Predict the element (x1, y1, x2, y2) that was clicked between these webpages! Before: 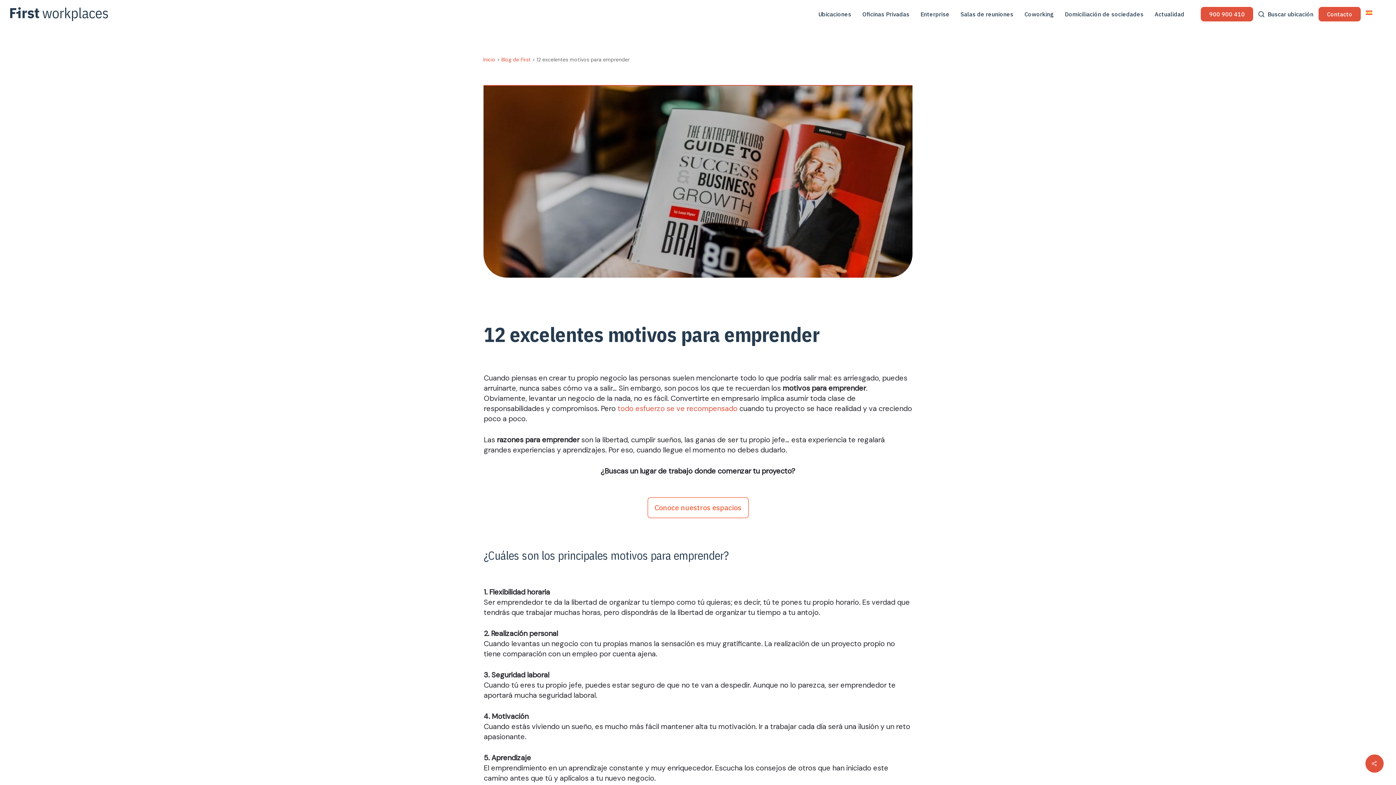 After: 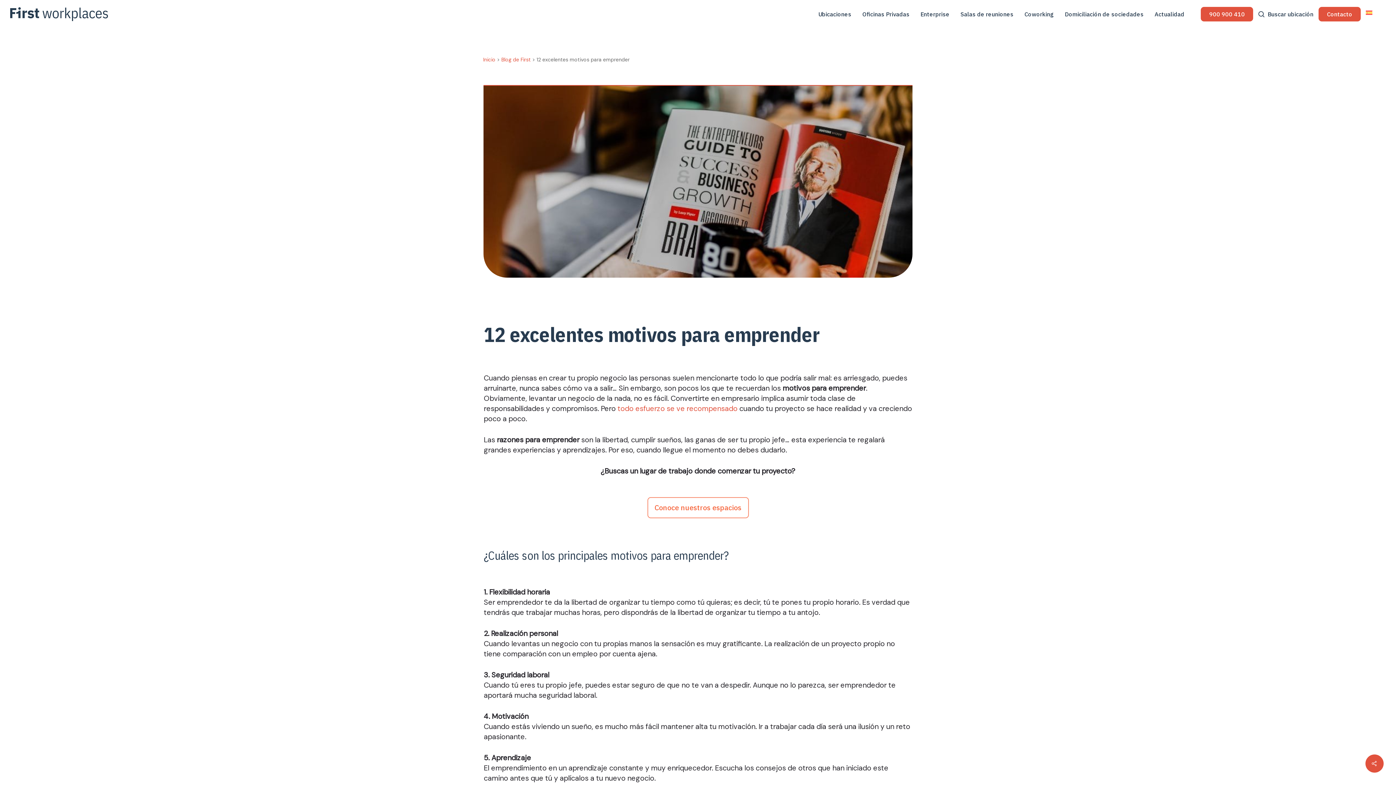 Action: bbox: (1201, 6, 1253, 21) label: 900 900 410